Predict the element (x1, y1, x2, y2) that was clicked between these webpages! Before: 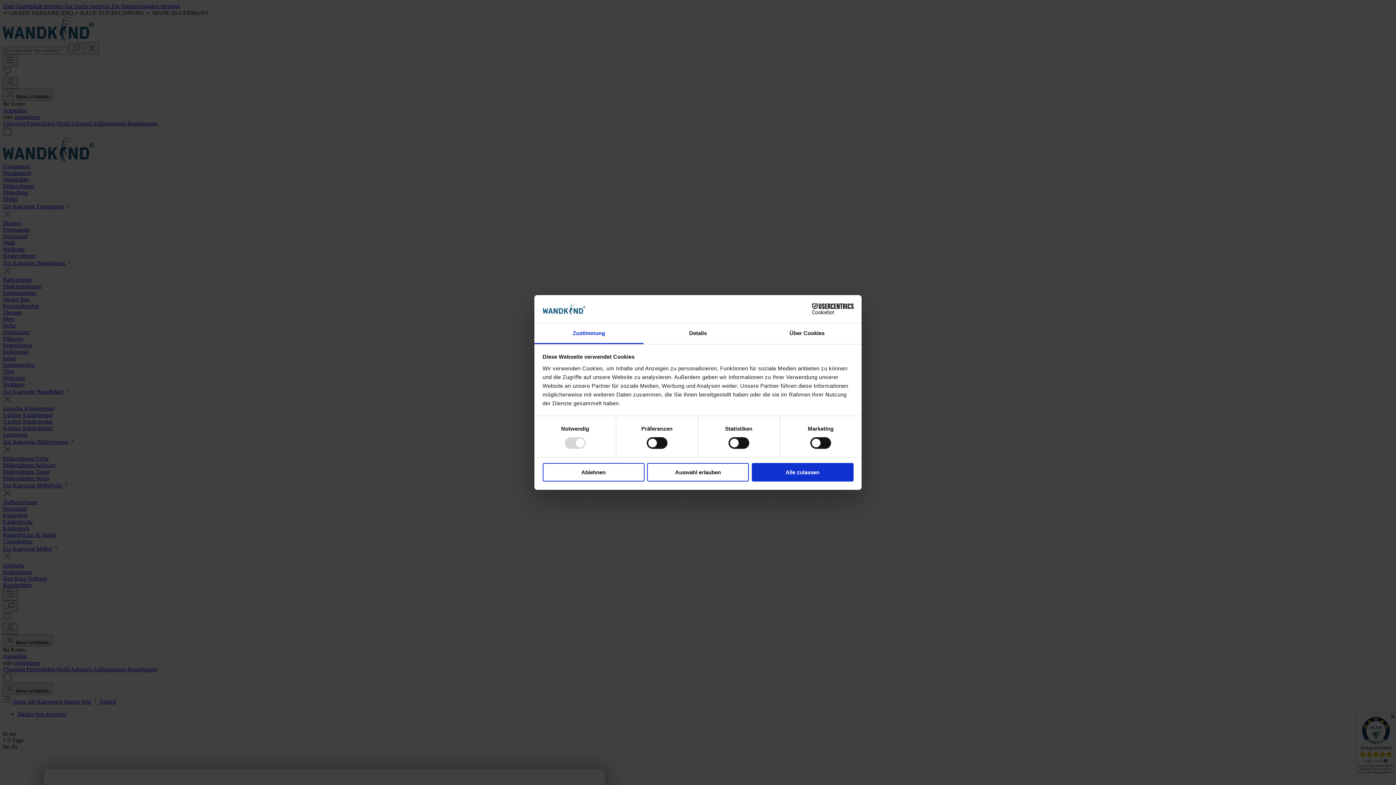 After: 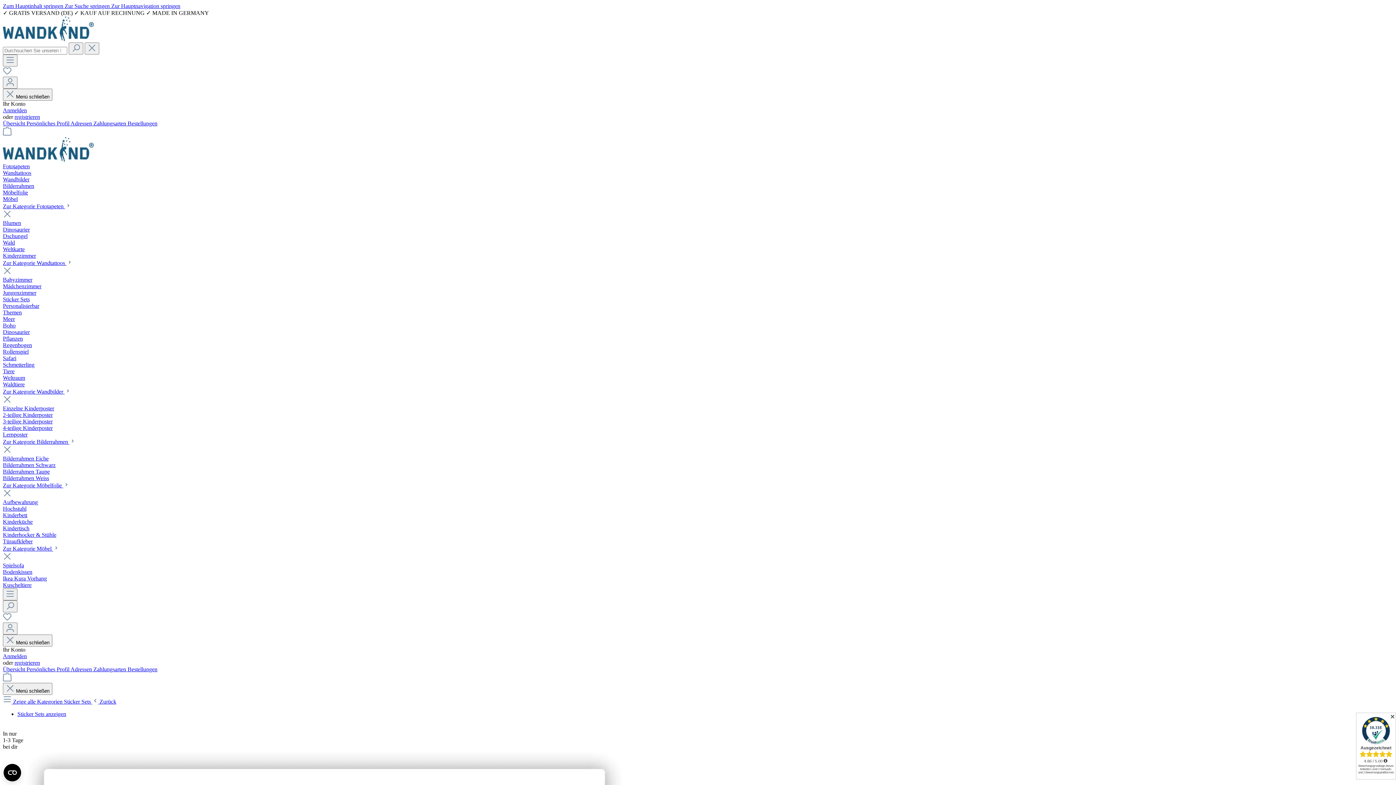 Action: bbox: (542, 463, 644, 481) label: Ablehnen